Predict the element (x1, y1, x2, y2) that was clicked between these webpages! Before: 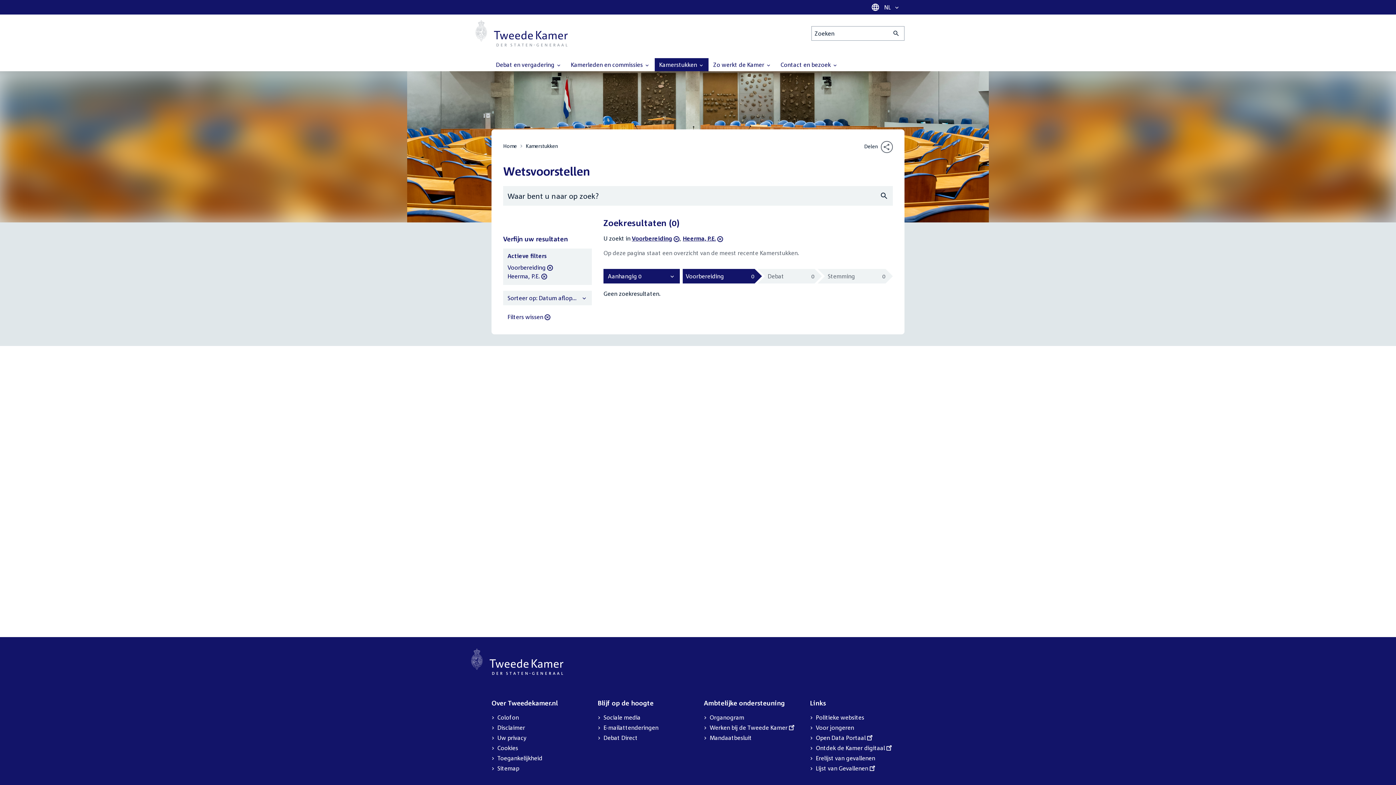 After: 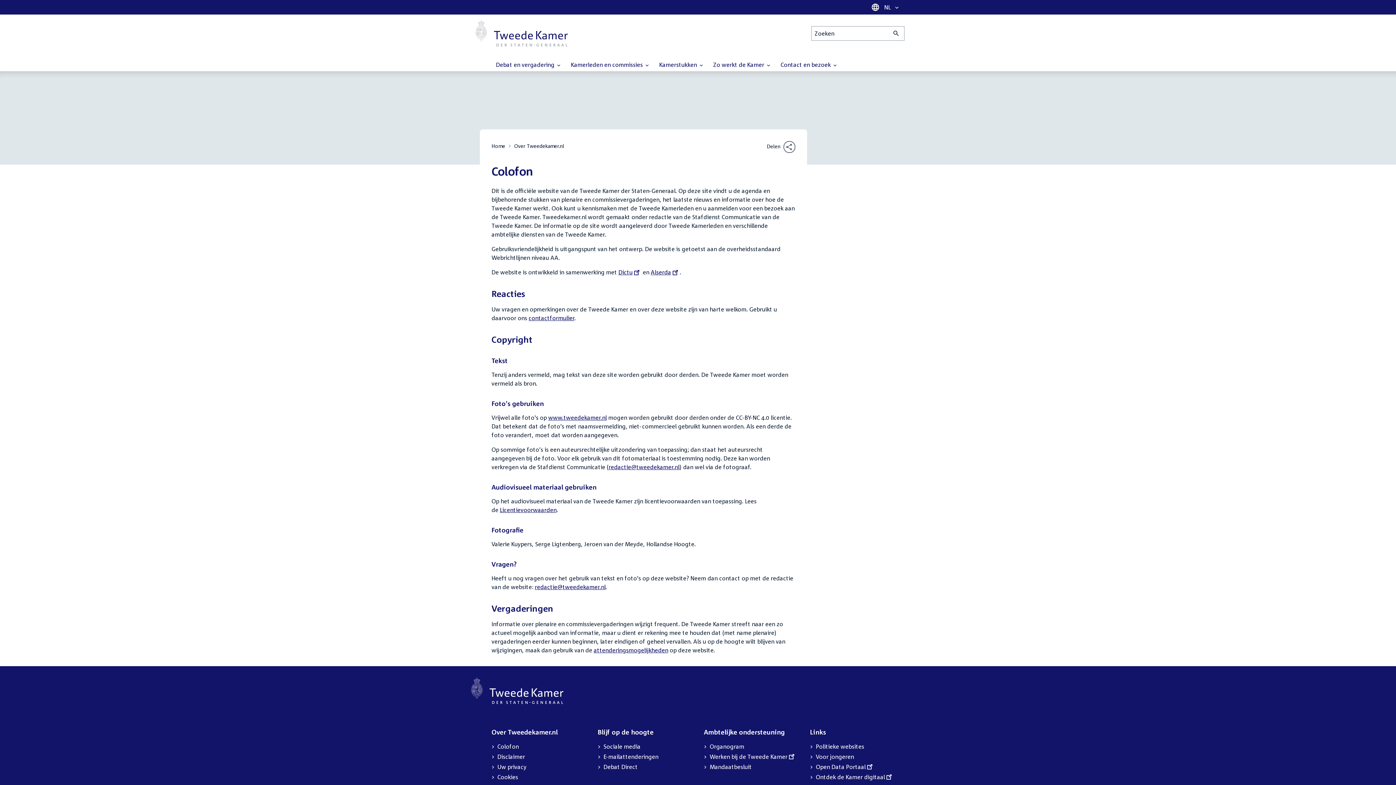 Action: bbox: (497, 712, 518, 722) label: Colofon